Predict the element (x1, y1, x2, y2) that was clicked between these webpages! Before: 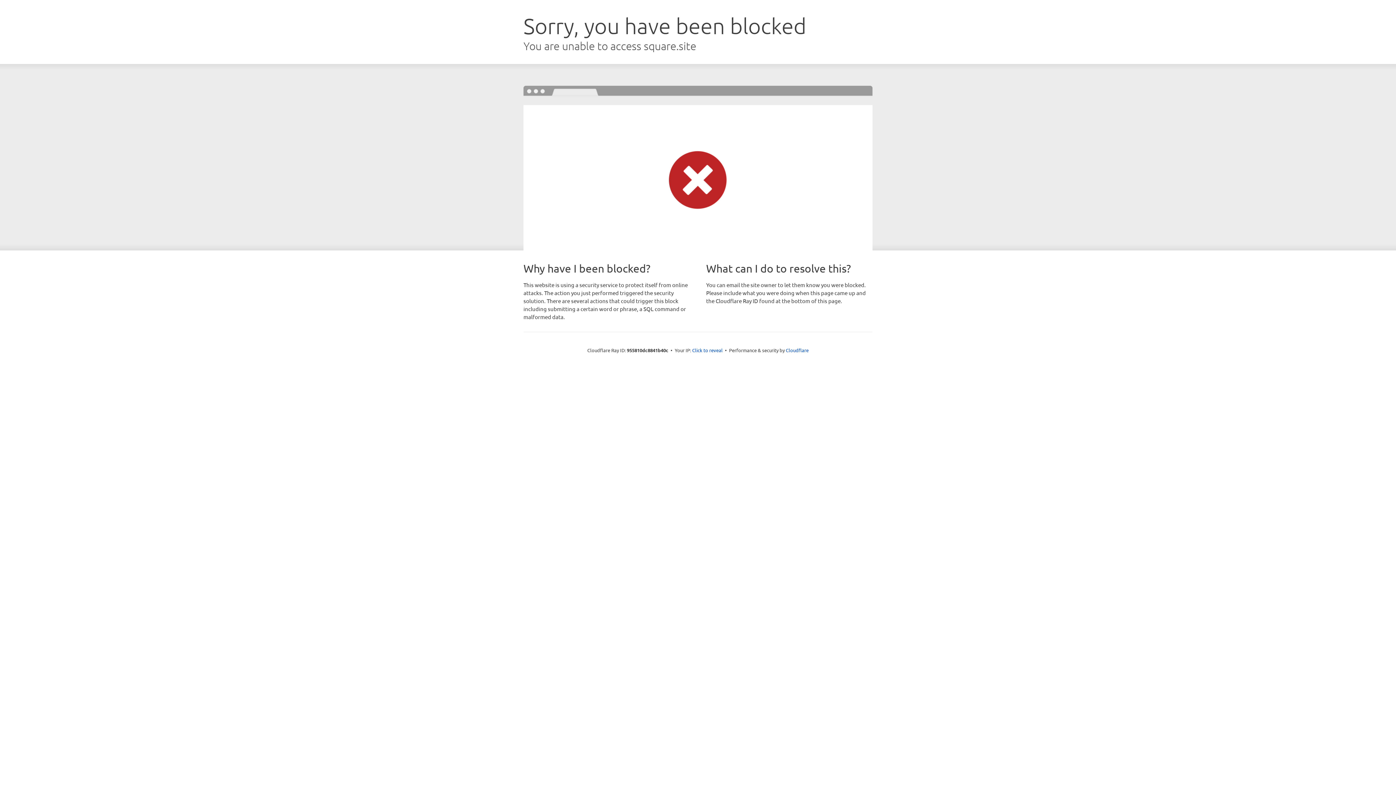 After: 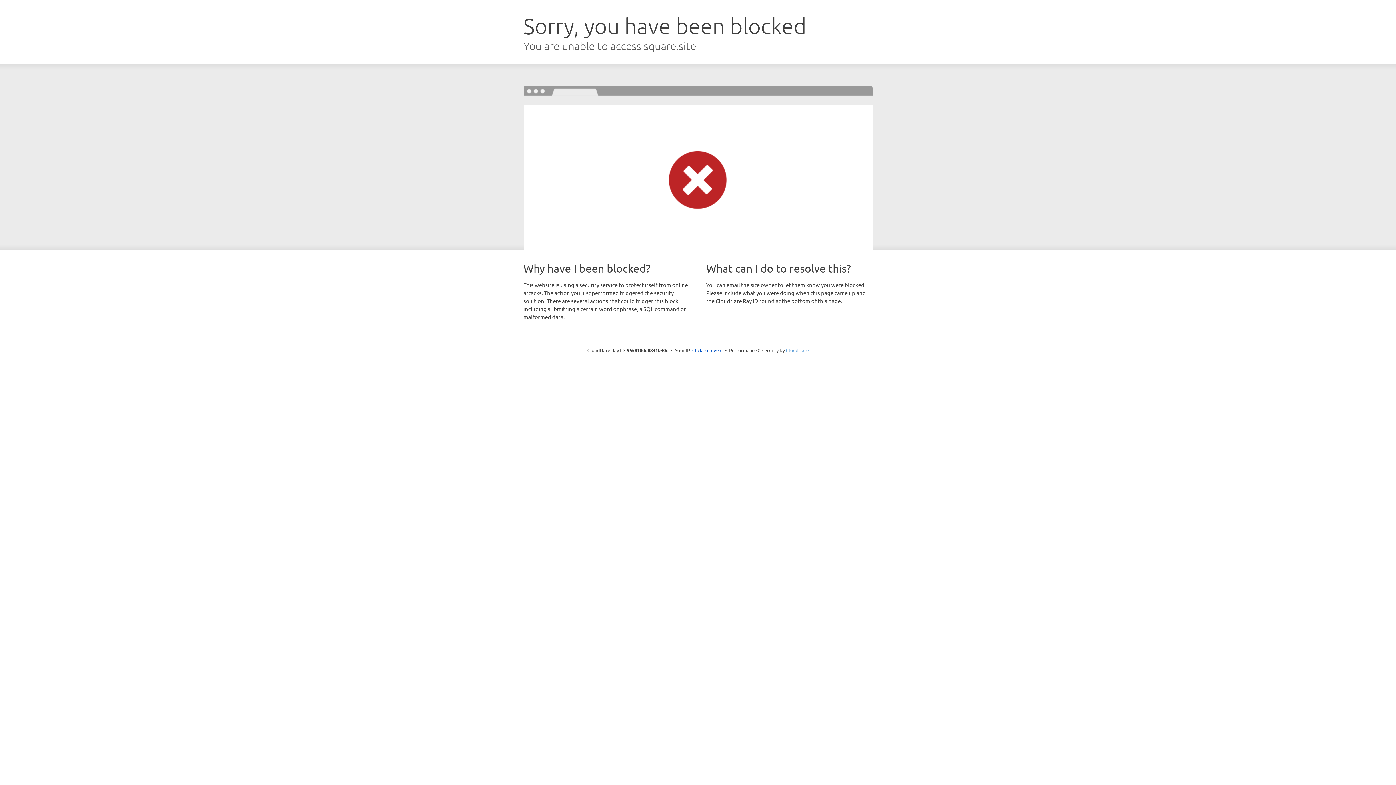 Action: bbox: (786, 347, 808, 353) label: Cloudflare